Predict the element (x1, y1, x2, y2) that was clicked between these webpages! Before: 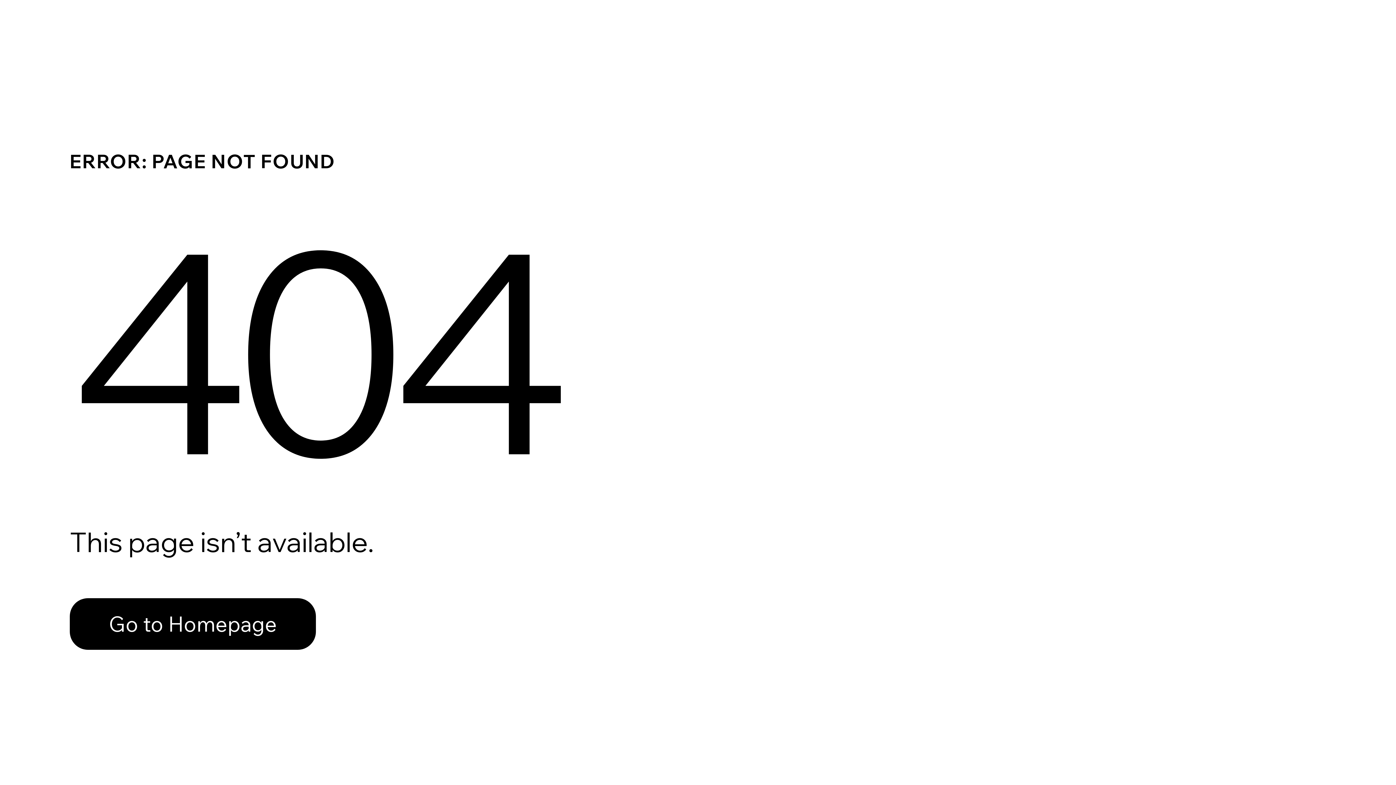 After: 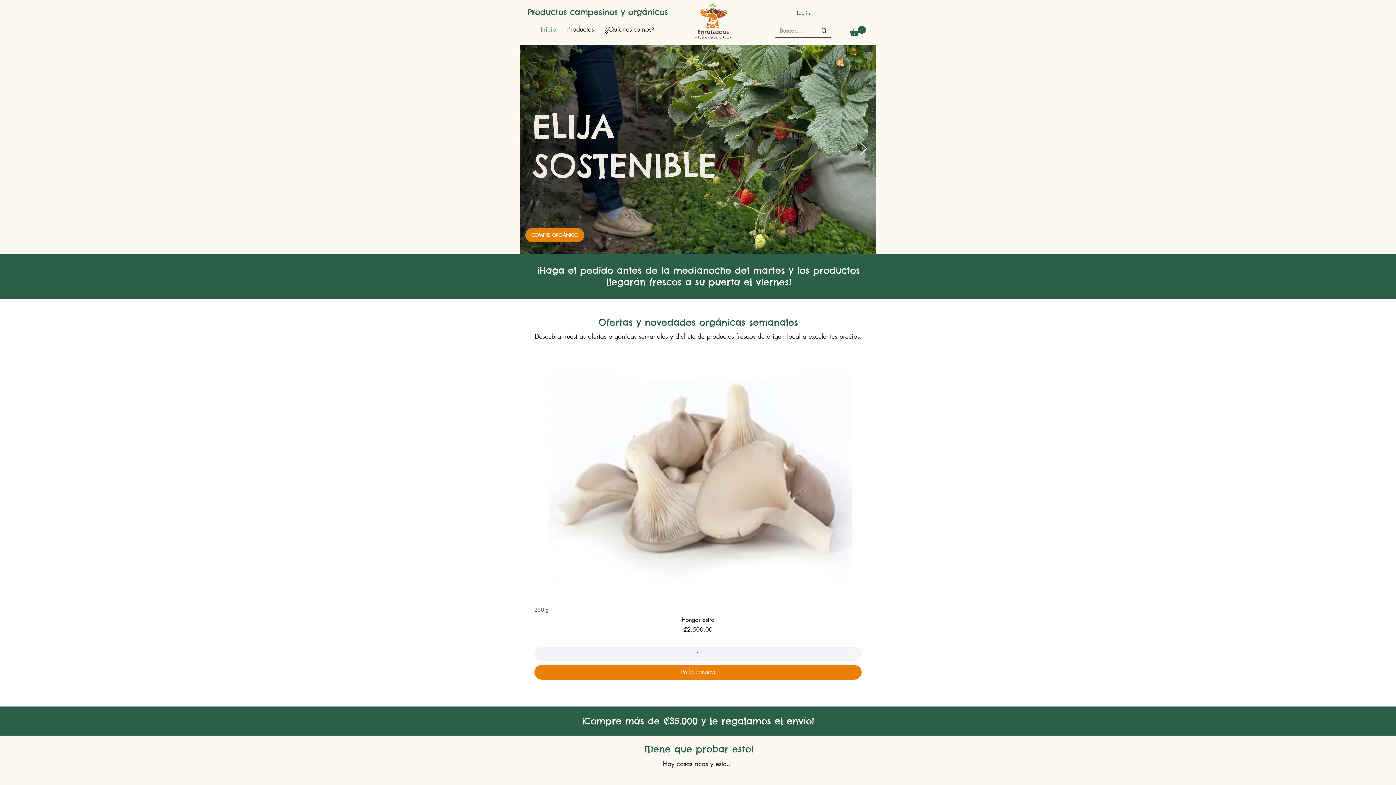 Action: label: Go to Homepage bbox: (69, 598, 316, 650)